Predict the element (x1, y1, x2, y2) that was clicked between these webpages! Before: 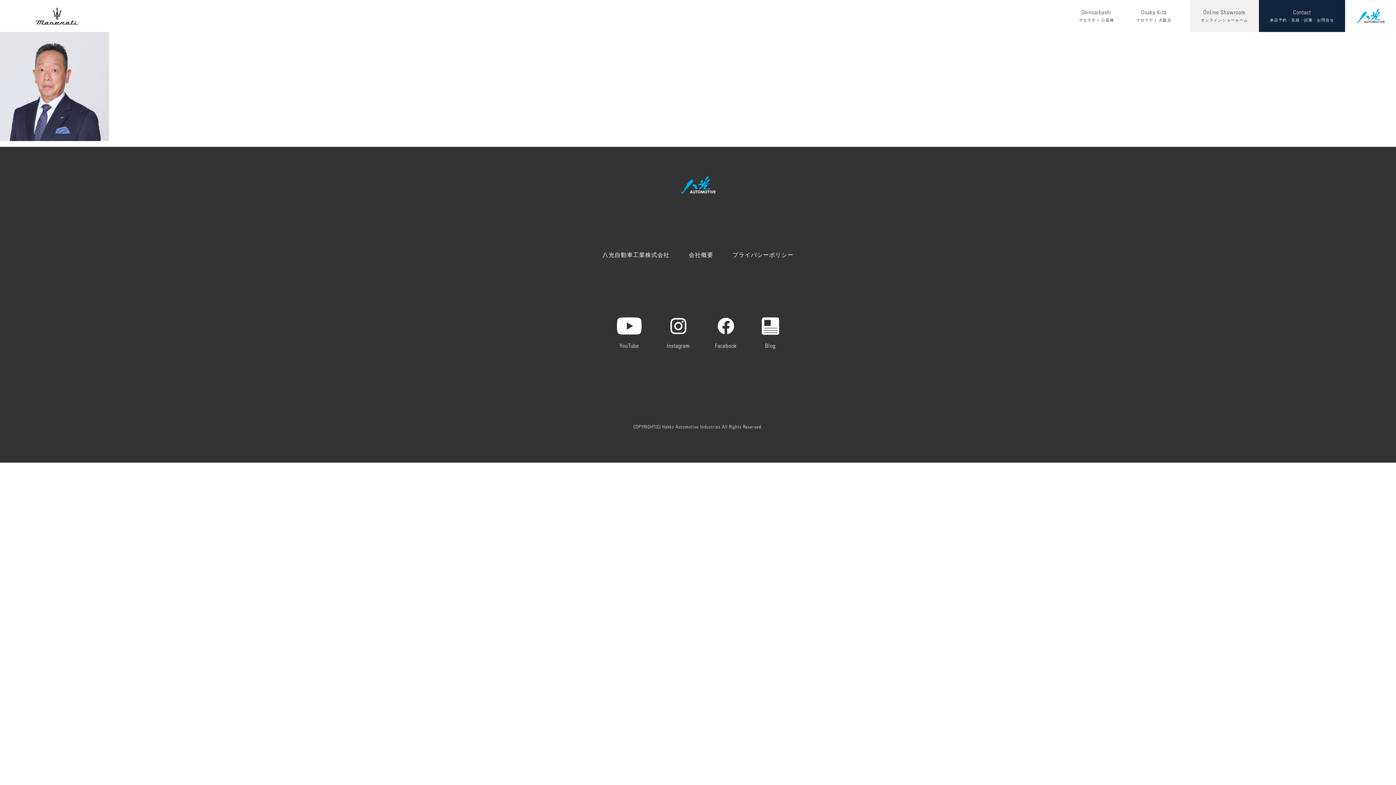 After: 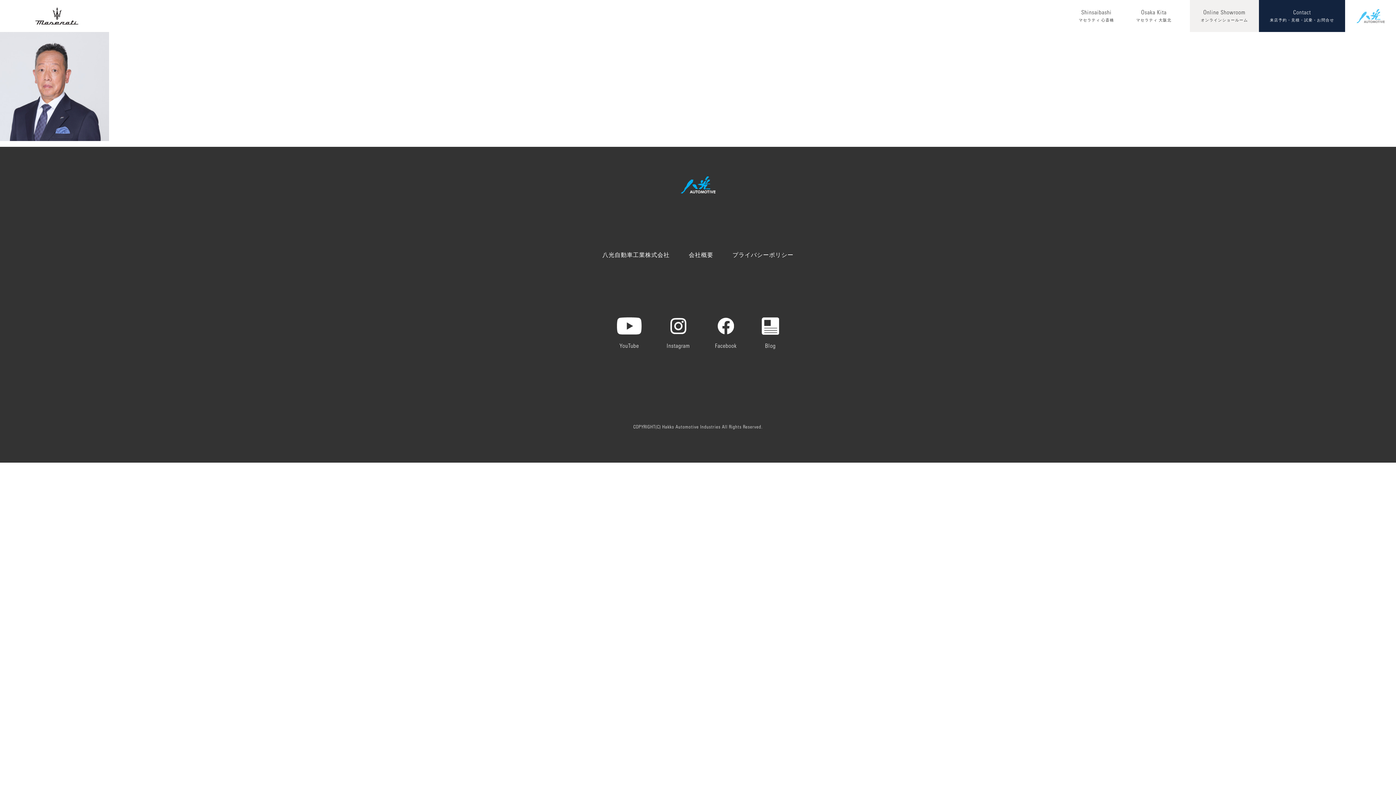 Action: bbox: (1345, 0, 1396, 32)